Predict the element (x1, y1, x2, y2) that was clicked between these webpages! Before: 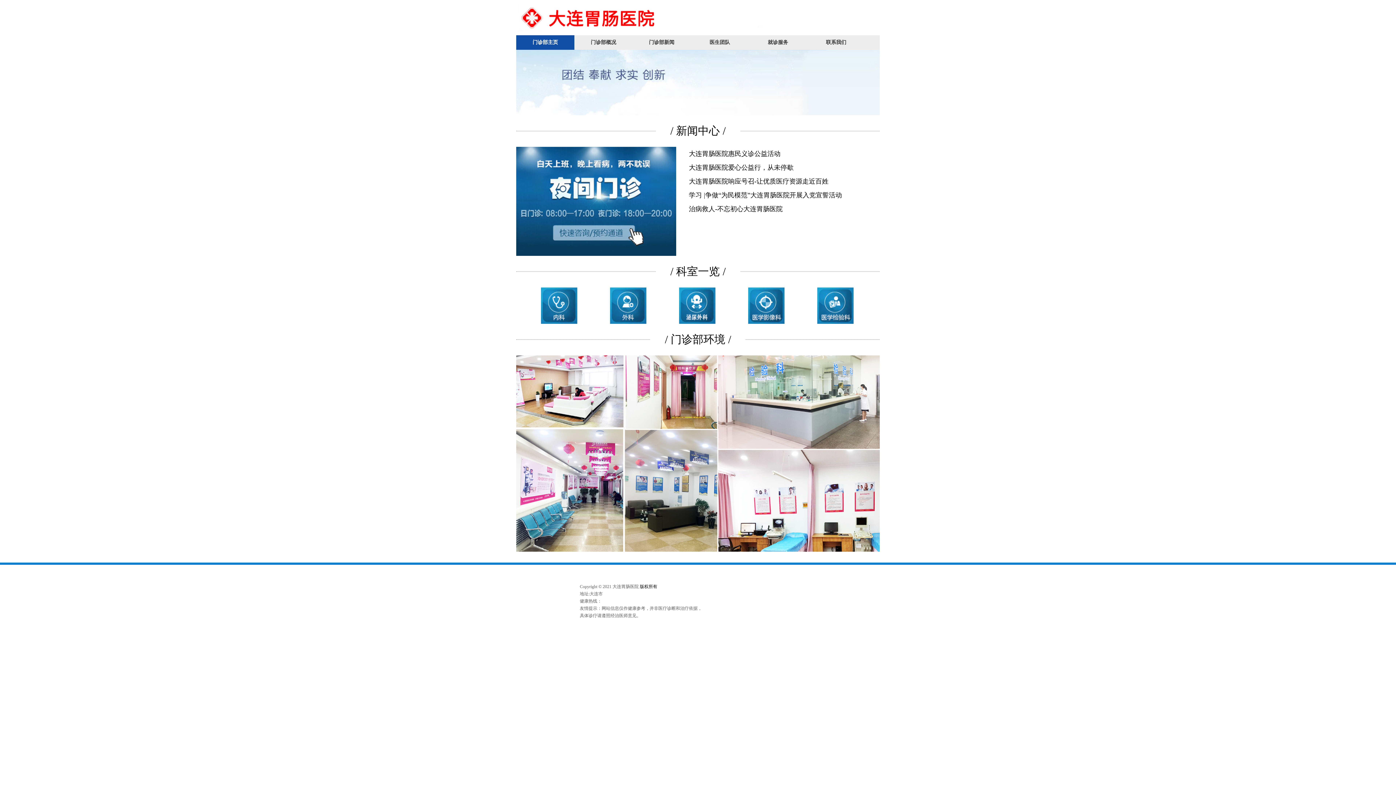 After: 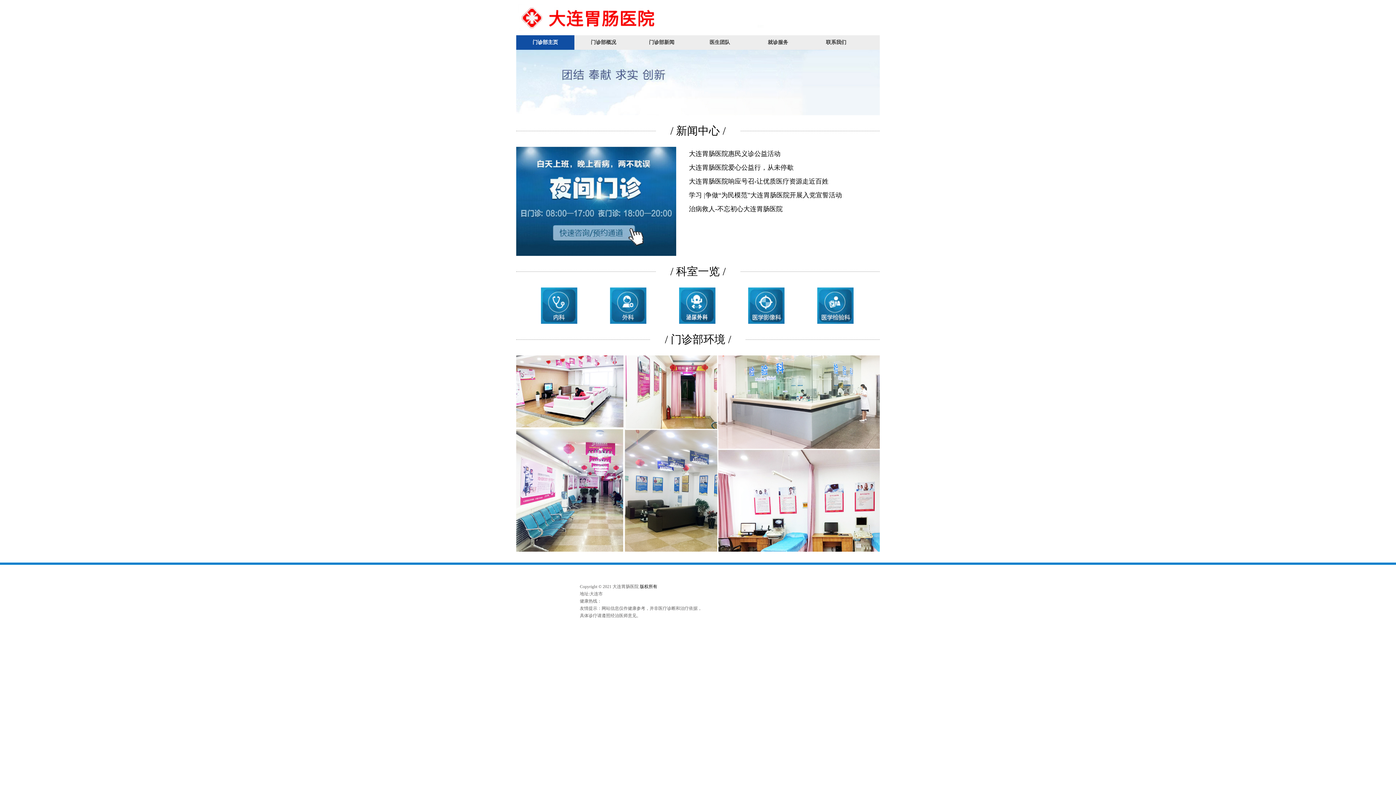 Action: label: / 科室一览 / bbox: (670, 265, 725, 277)